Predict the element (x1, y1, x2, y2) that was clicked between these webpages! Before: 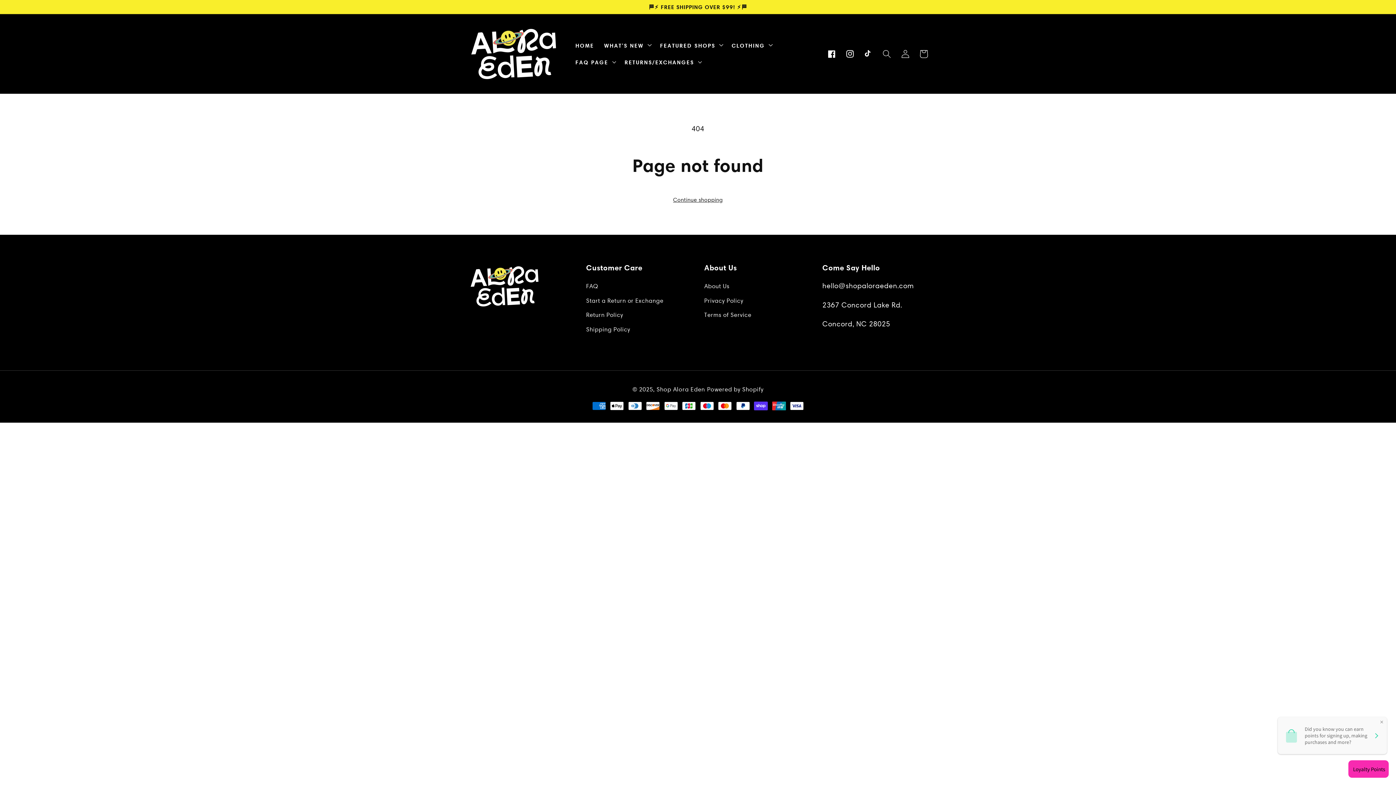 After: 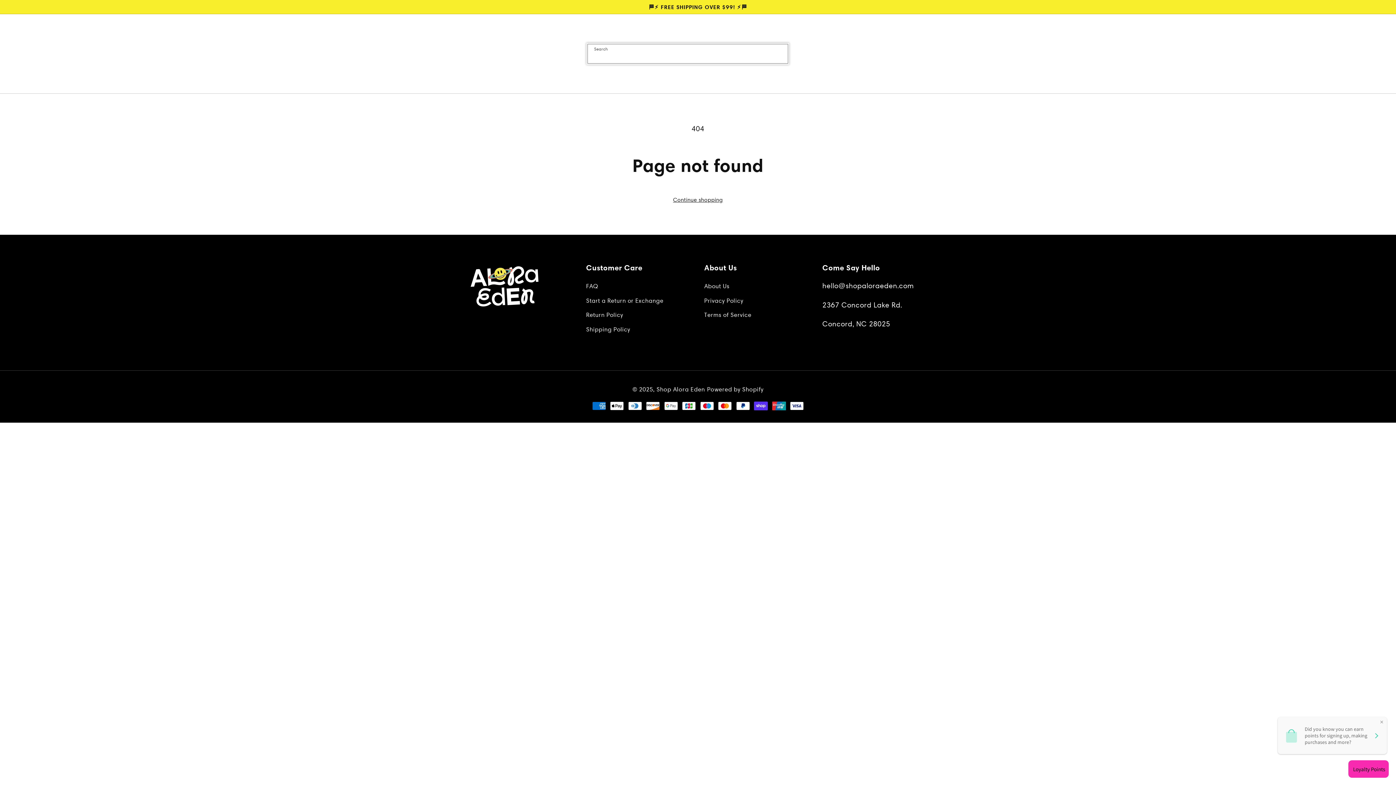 Action: label: Search bbox: (878, 44, 896, 63)